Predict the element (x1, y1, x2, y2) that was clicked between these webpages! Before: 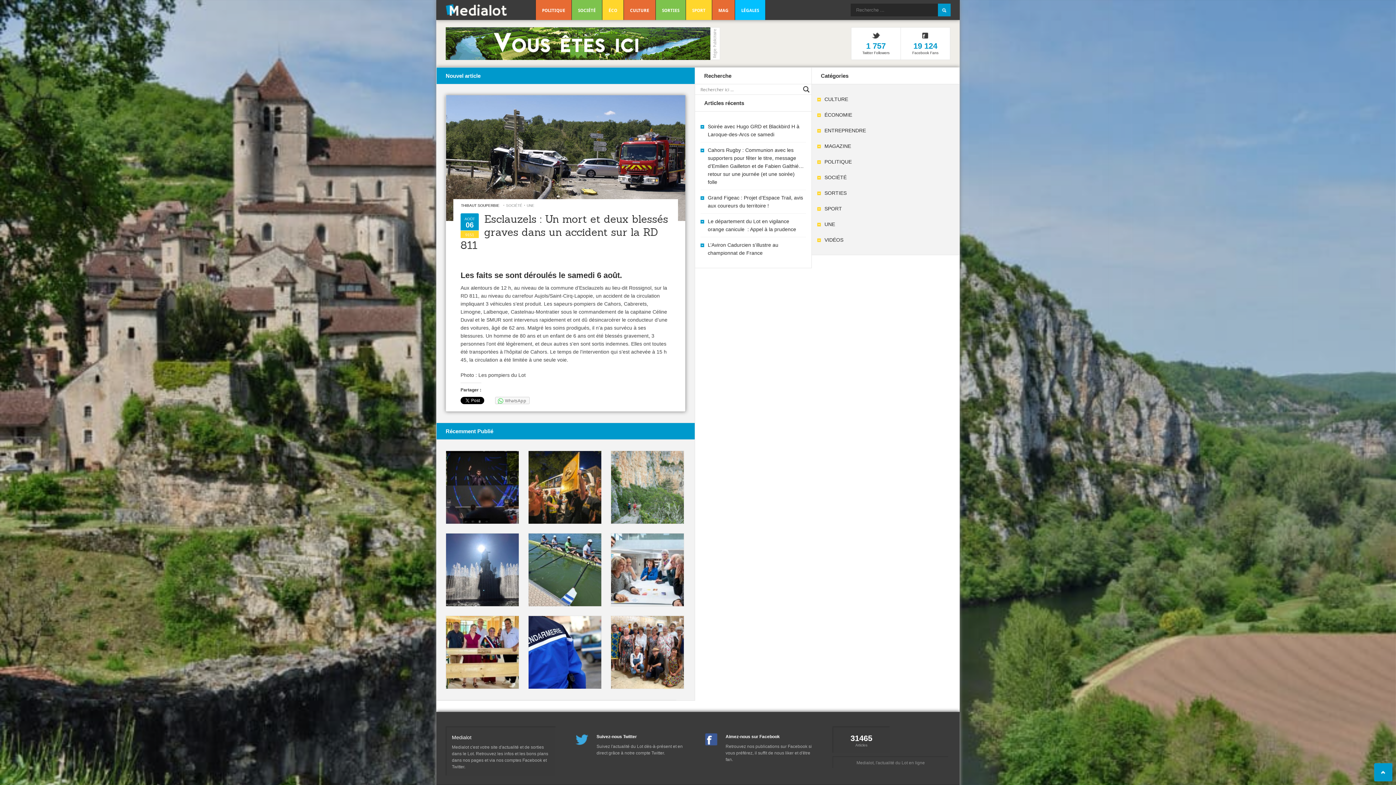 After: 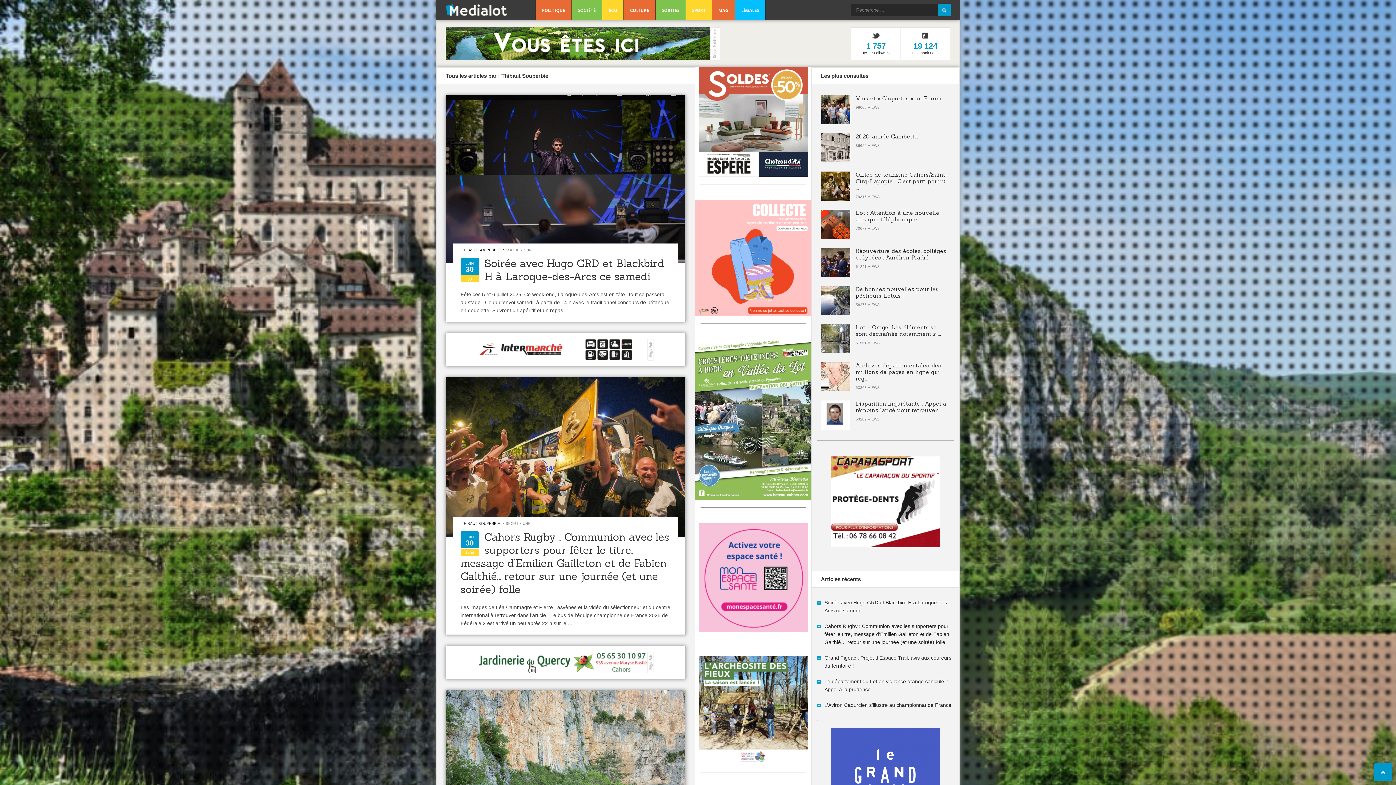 Action: label: THIBAUT SOUPERBIE bbox: (461, 203, 499, 207)